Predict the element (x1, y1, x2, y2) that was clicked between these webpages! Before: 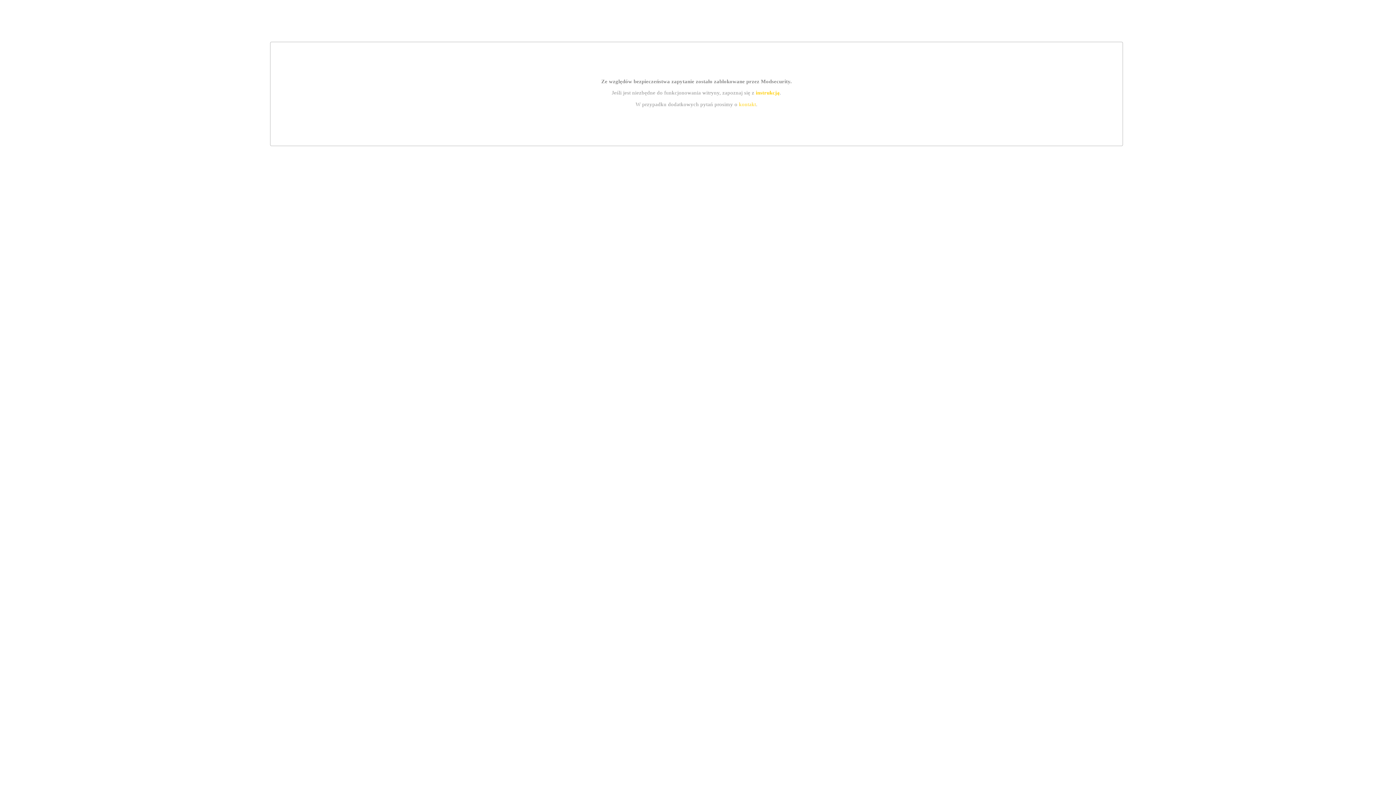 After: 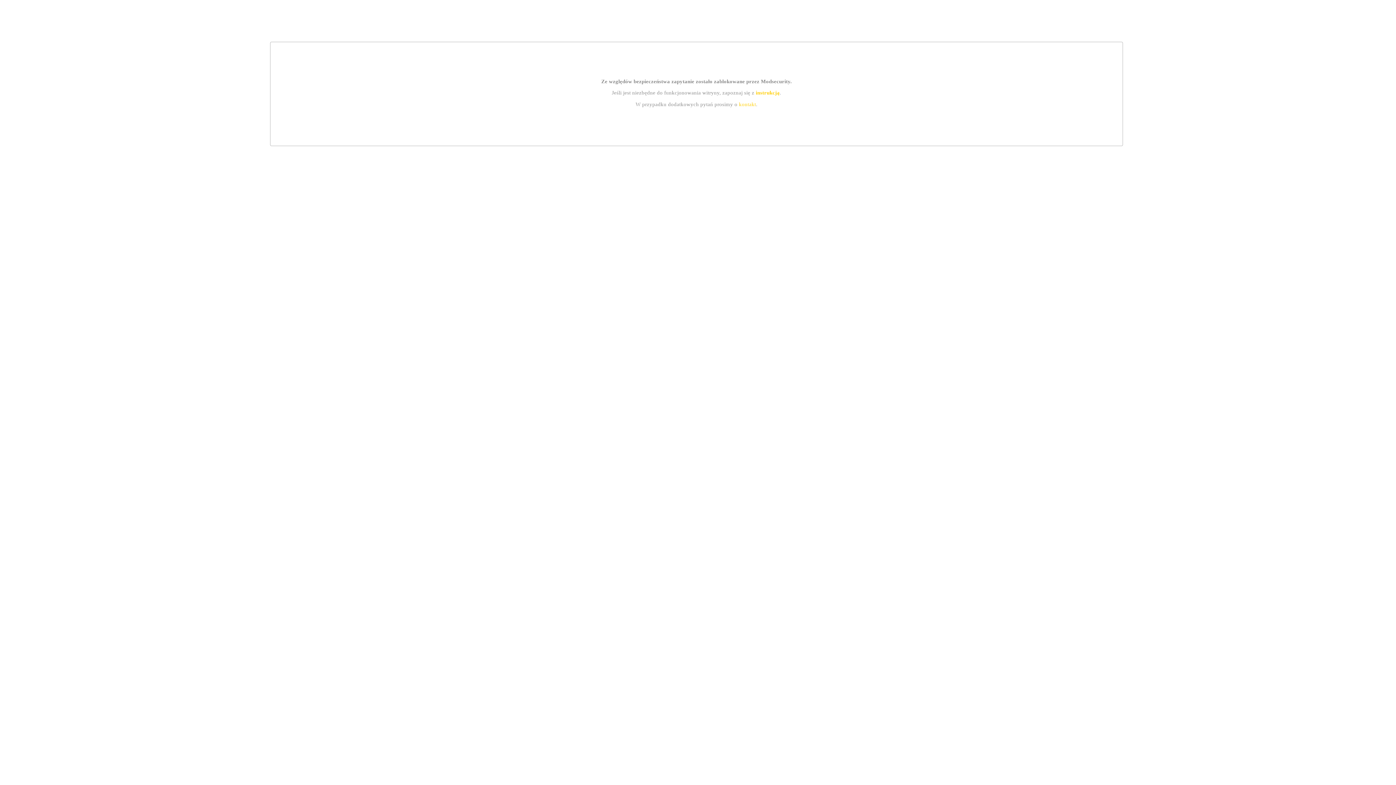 Action: label: kontakt bbox: (739, 101, 756, 107)